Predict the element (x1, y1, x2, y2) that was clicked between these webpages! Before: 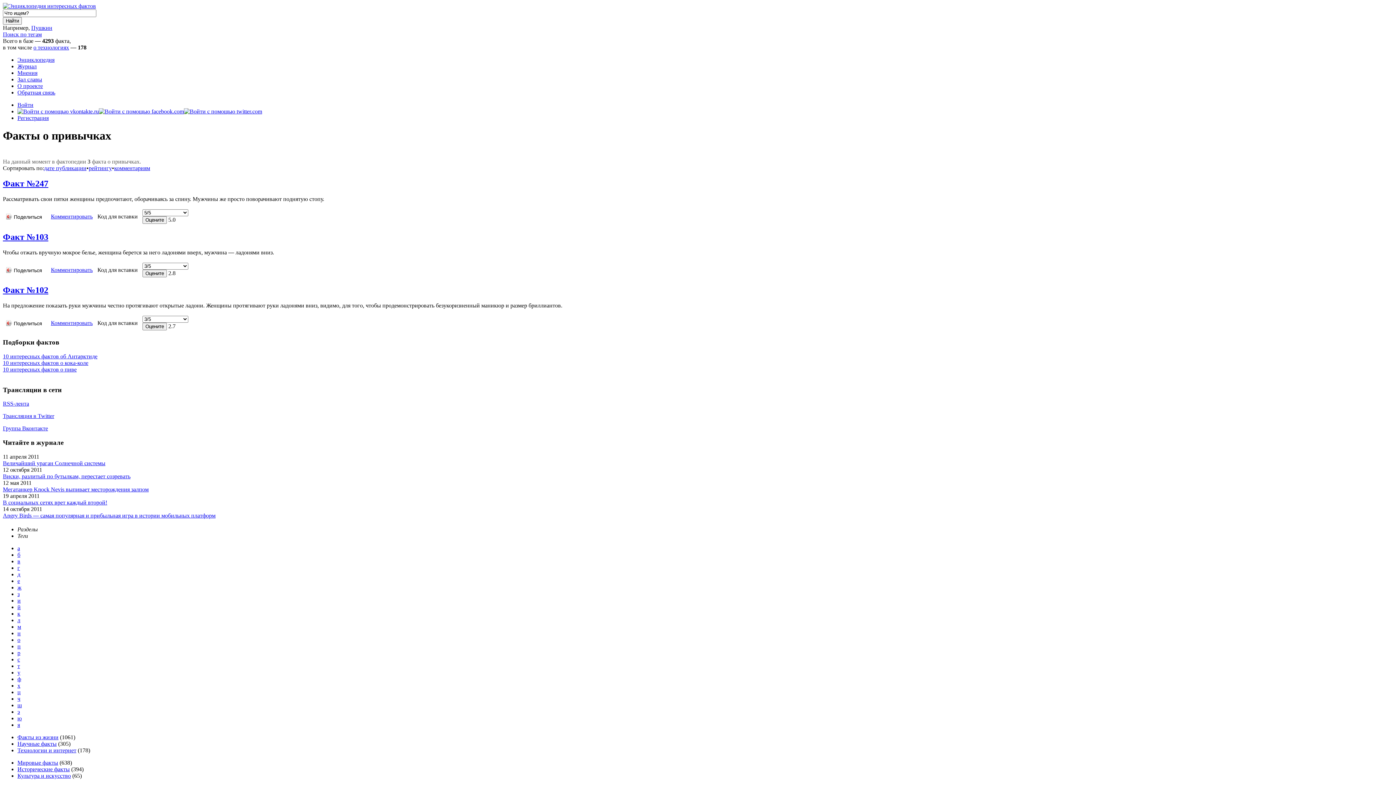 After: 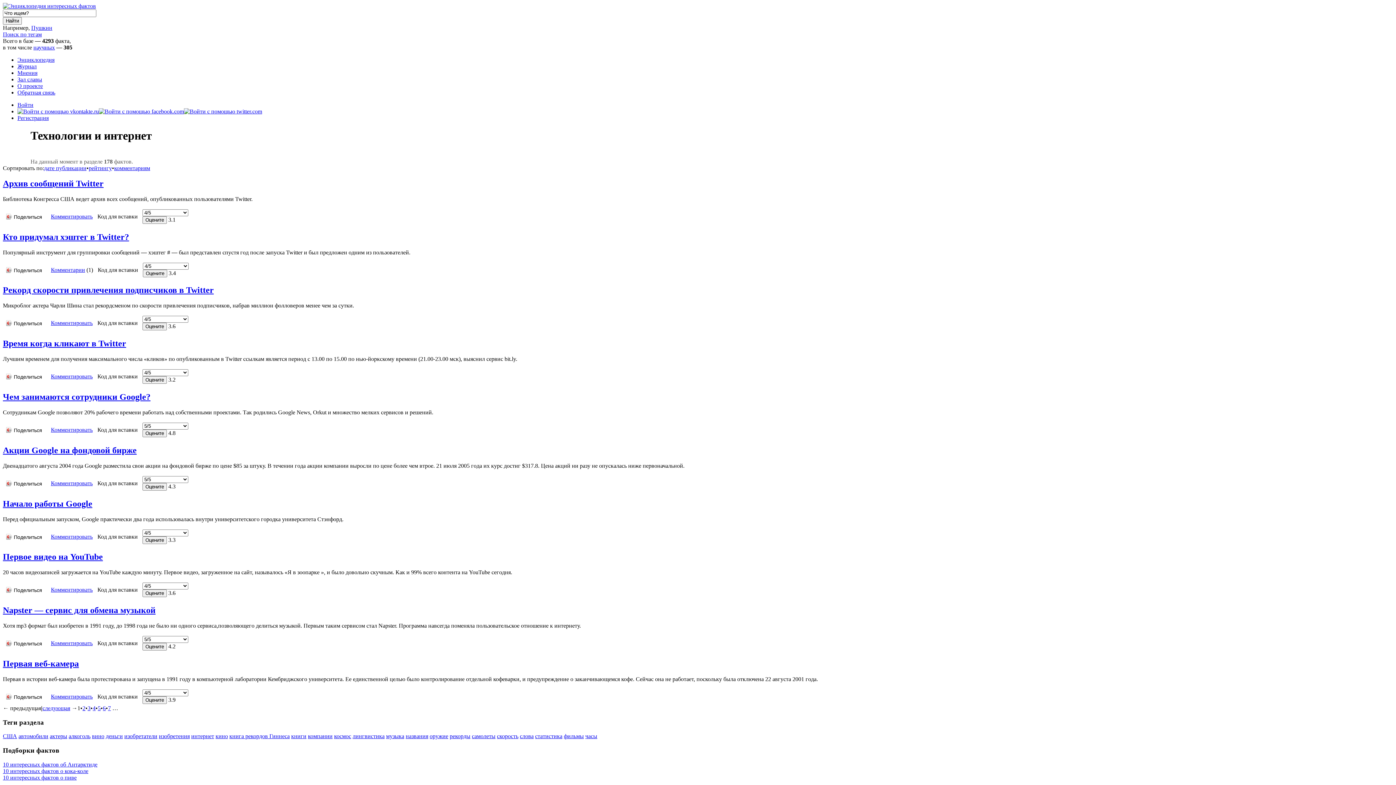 Action: bbox: (17, 747, 76, 753) label: Технологии и интернет